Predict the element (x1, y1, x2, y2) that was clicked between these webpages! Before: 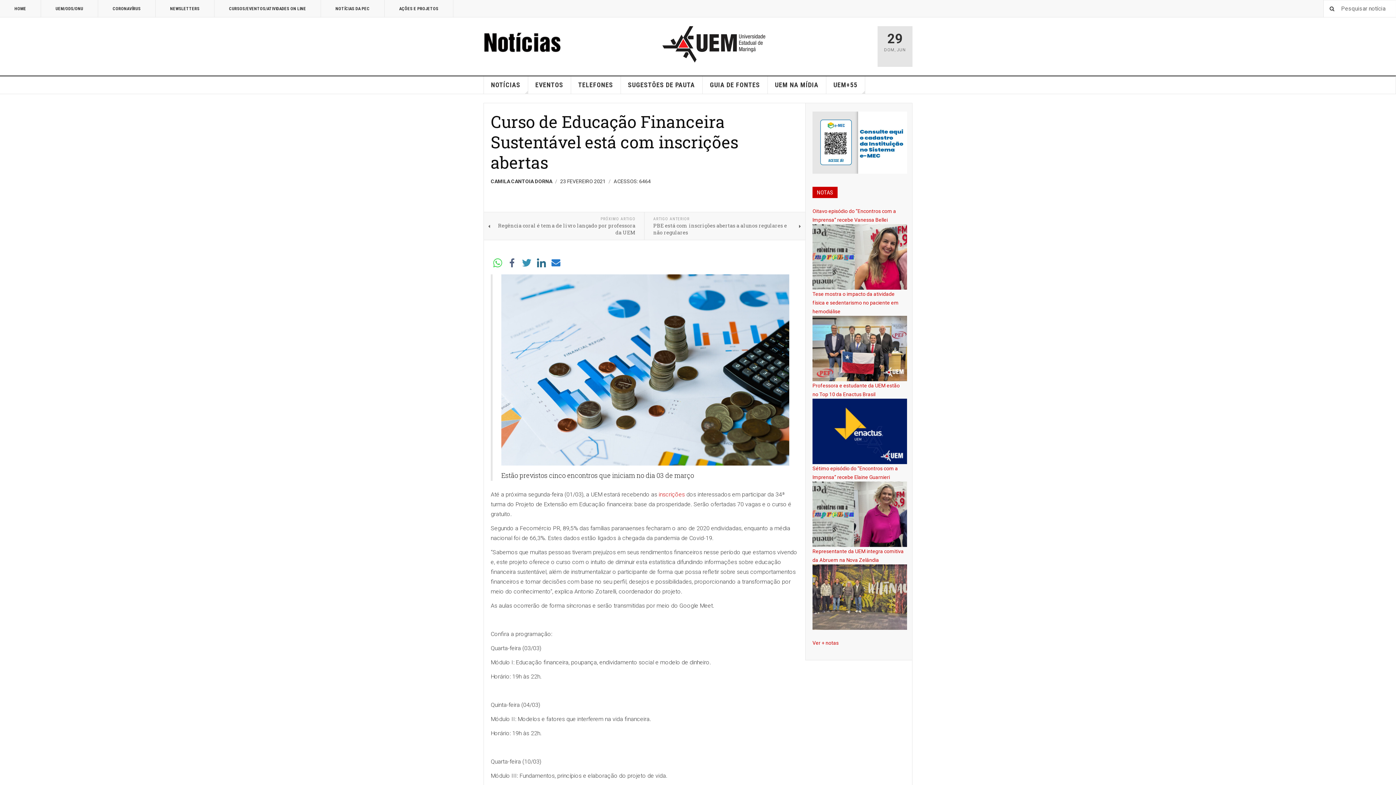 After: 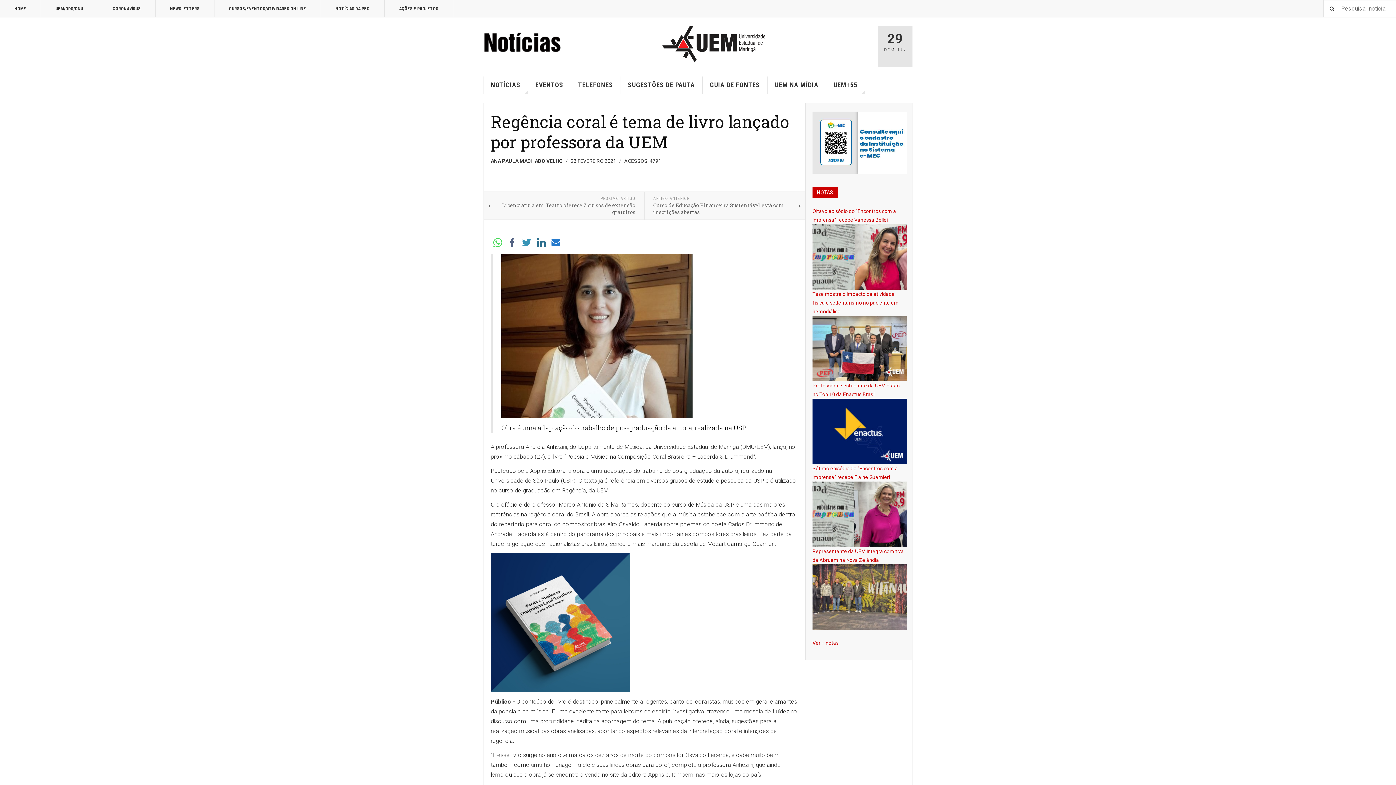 Action: label: PRÓXIMO ARTIGO
Regência coral é tema de livro lançado por professora da UEM bbox: (484, 212, 644, 240)